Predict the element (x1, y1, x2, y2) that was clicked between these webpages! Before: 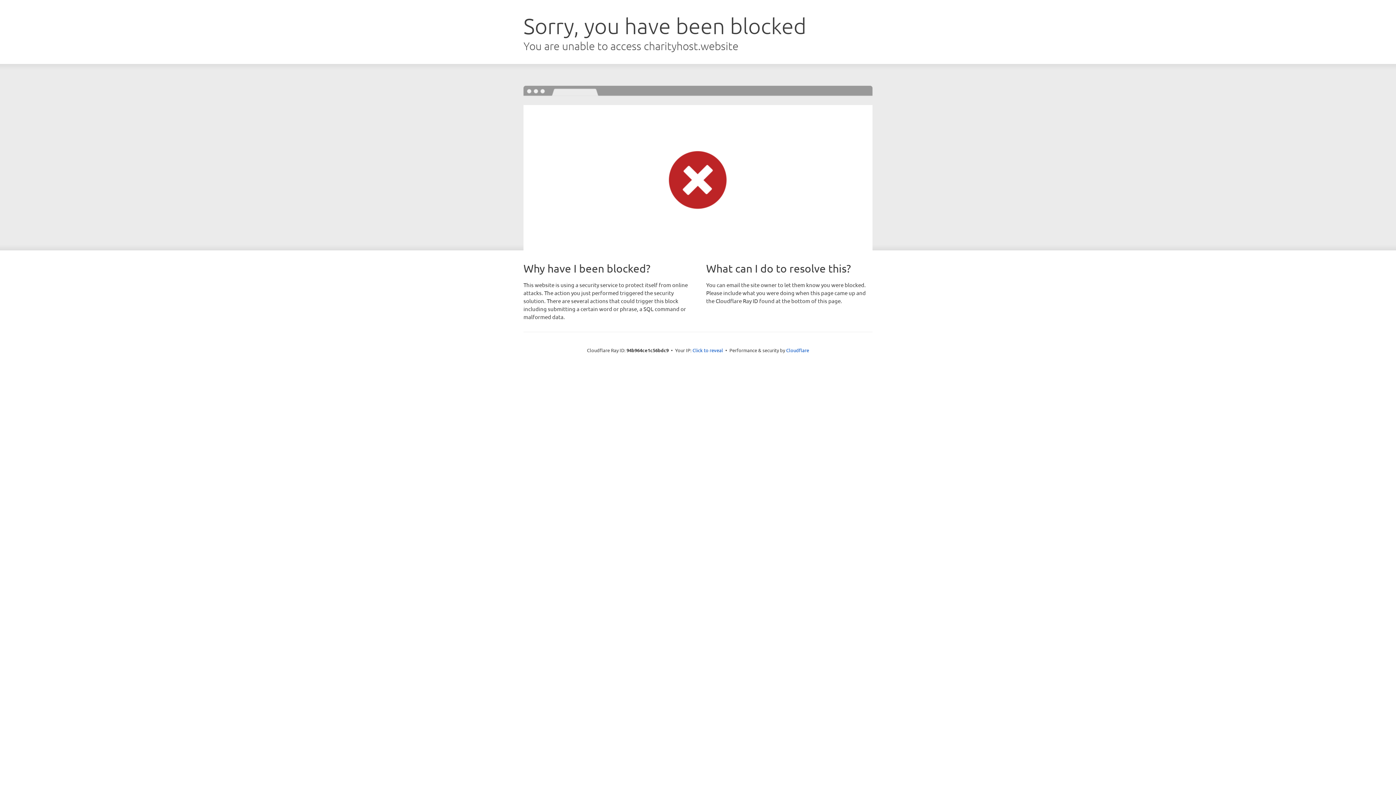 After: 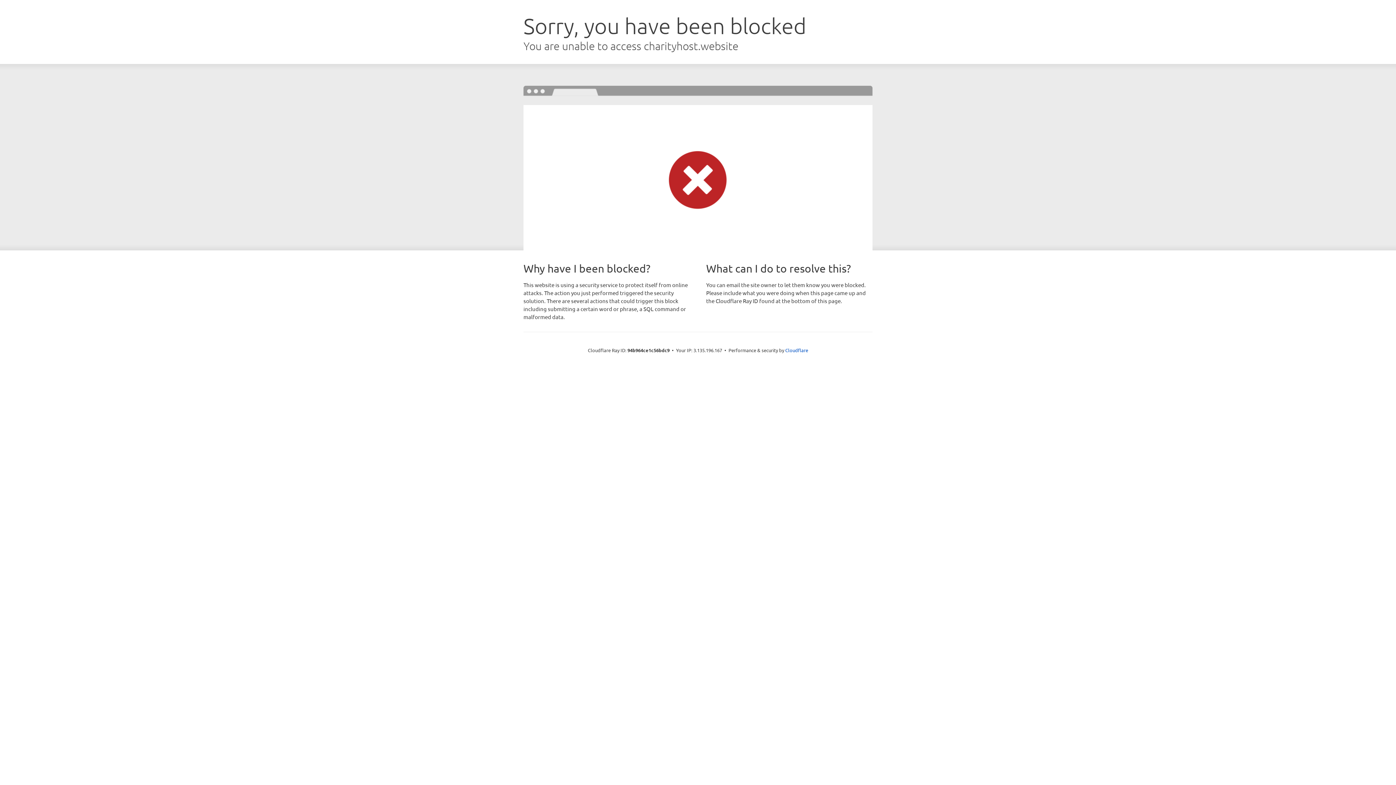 Action: bbox: (692, 346, 723, 353) label: Click to reveal